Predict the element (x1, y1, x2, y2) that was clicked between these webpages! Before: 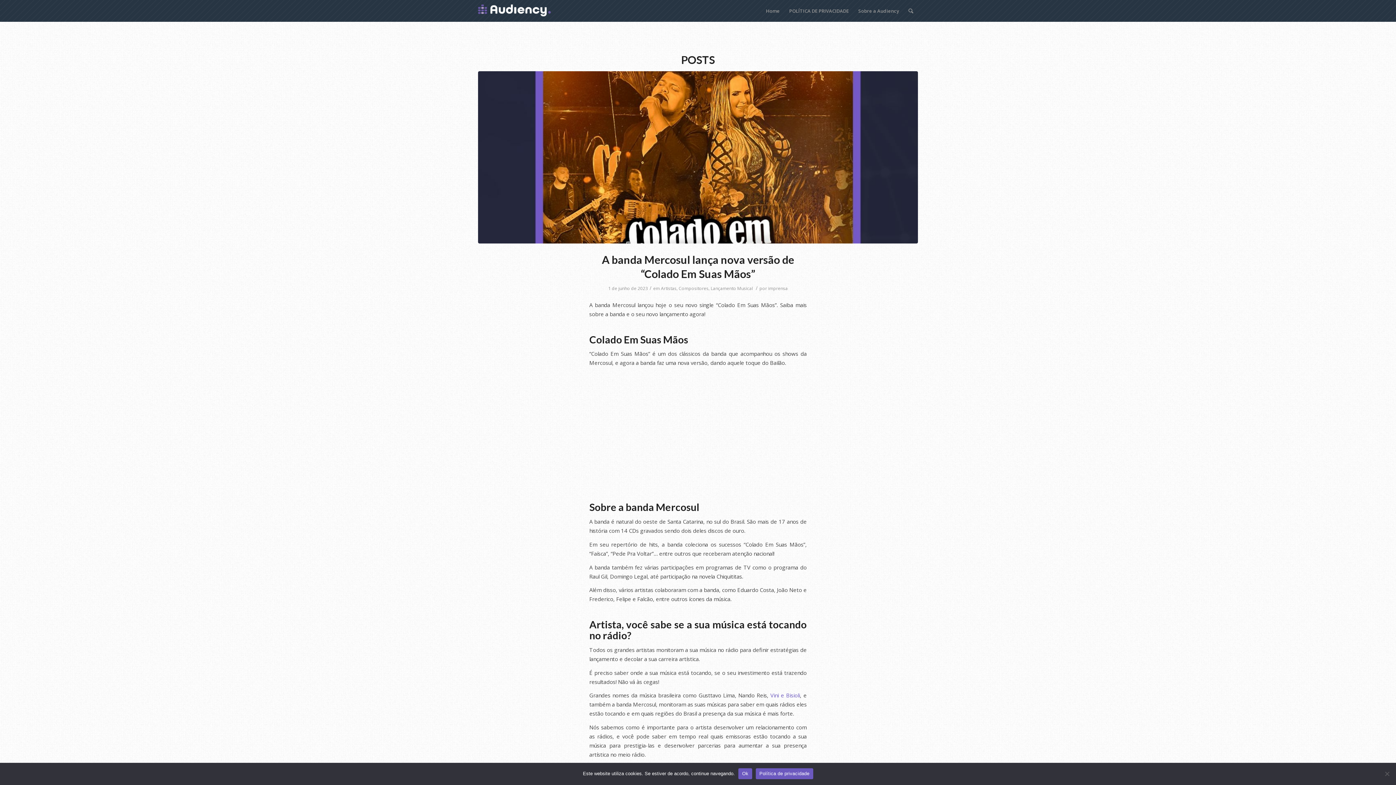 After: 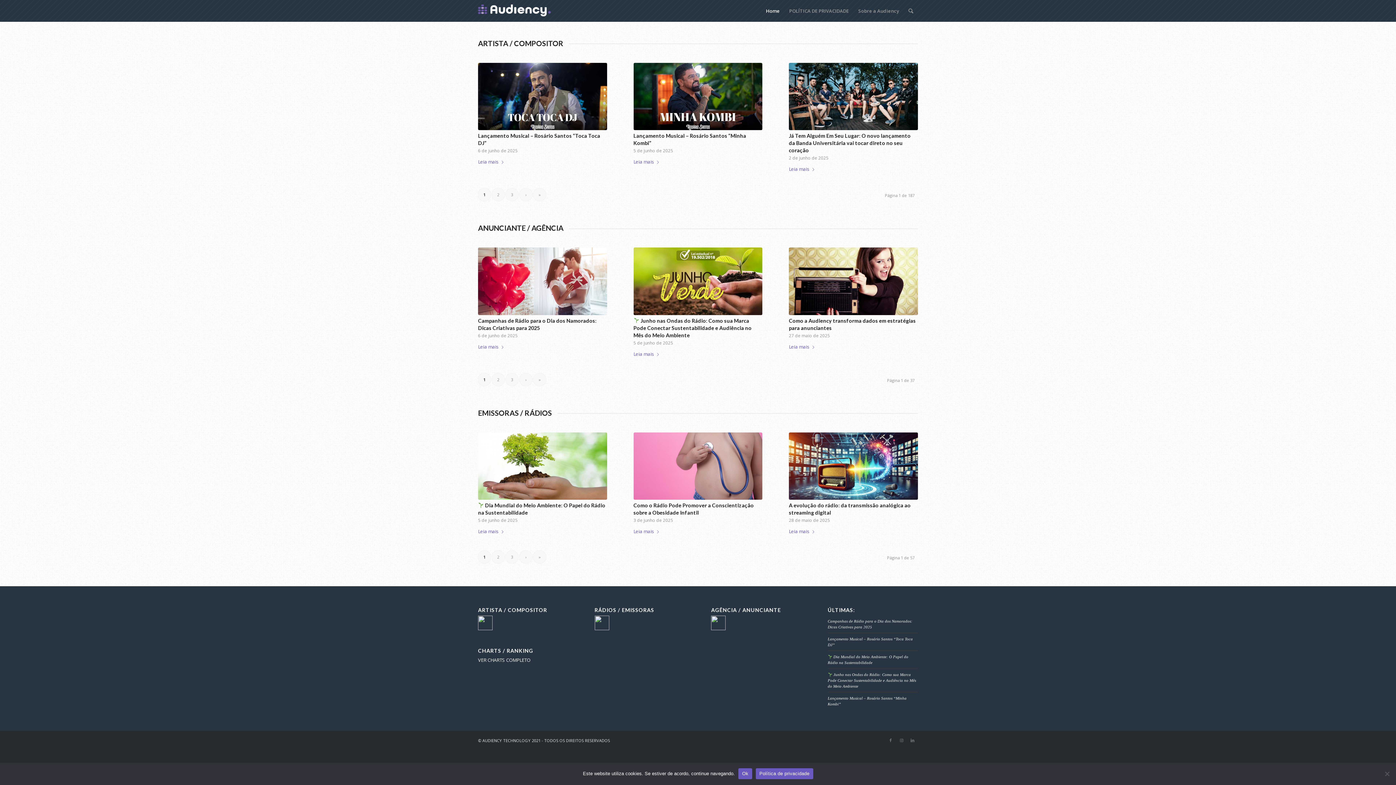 Action: bbox: (761, 0, 784, 21) label: Home